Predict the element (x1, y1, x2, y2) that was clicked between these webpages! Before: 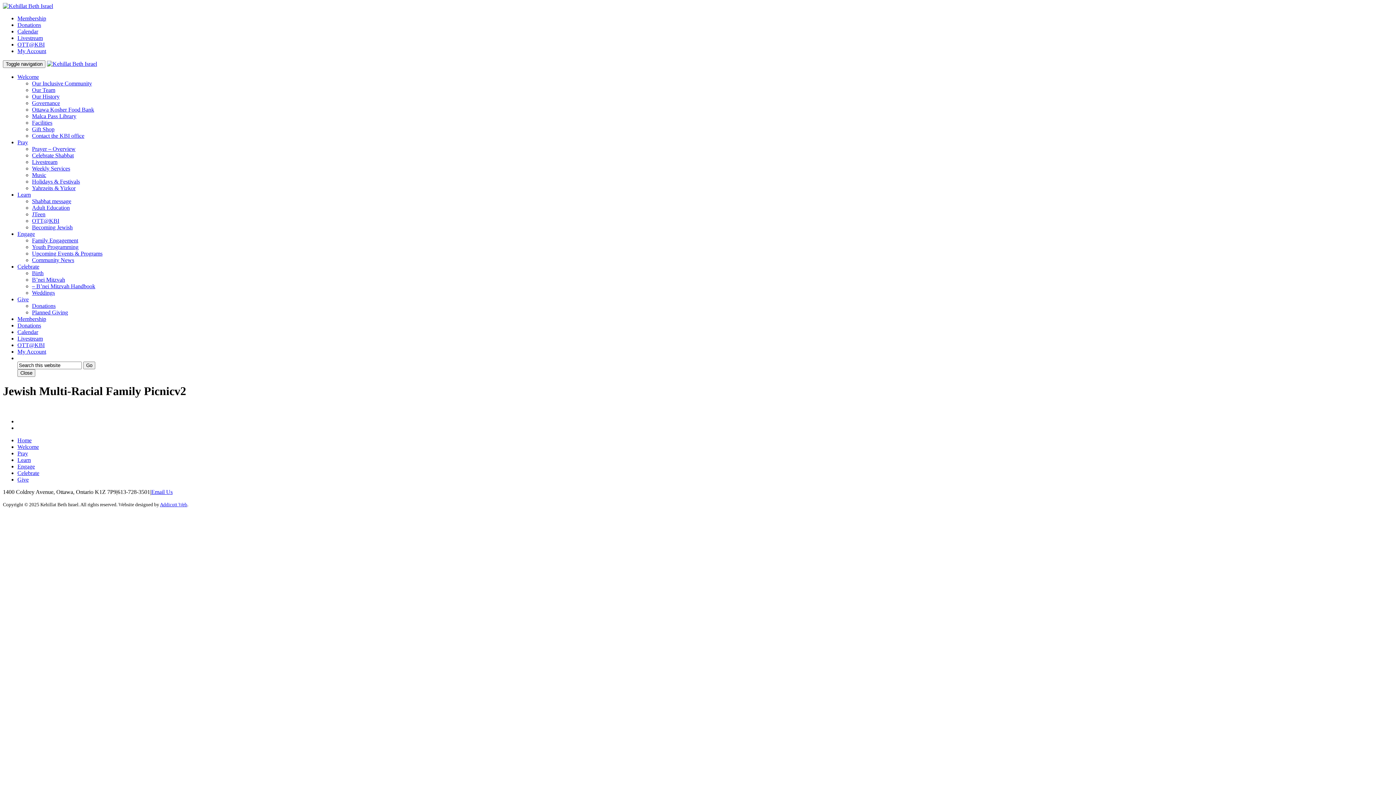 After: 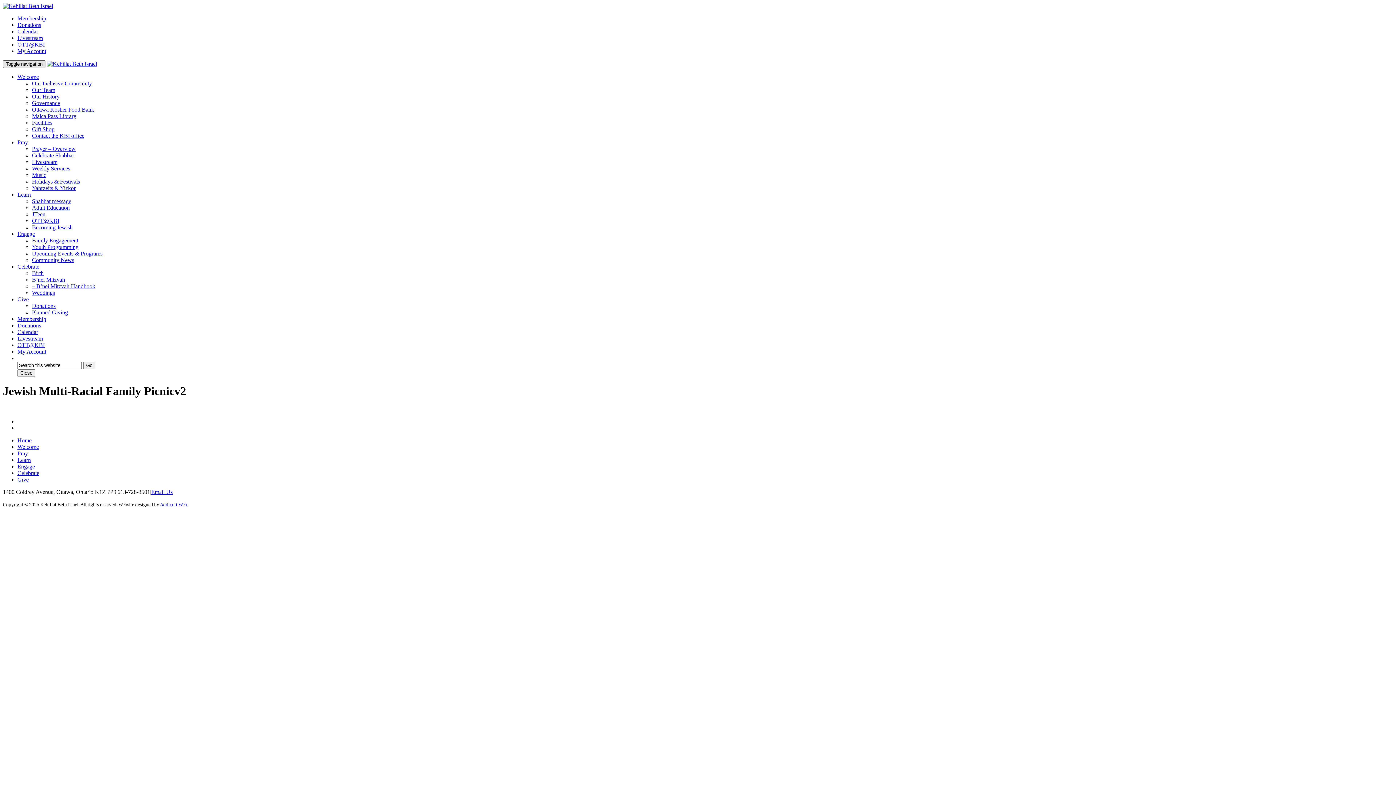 Action: label: Toggle navigation bbox: (2, 60, 45, 68)